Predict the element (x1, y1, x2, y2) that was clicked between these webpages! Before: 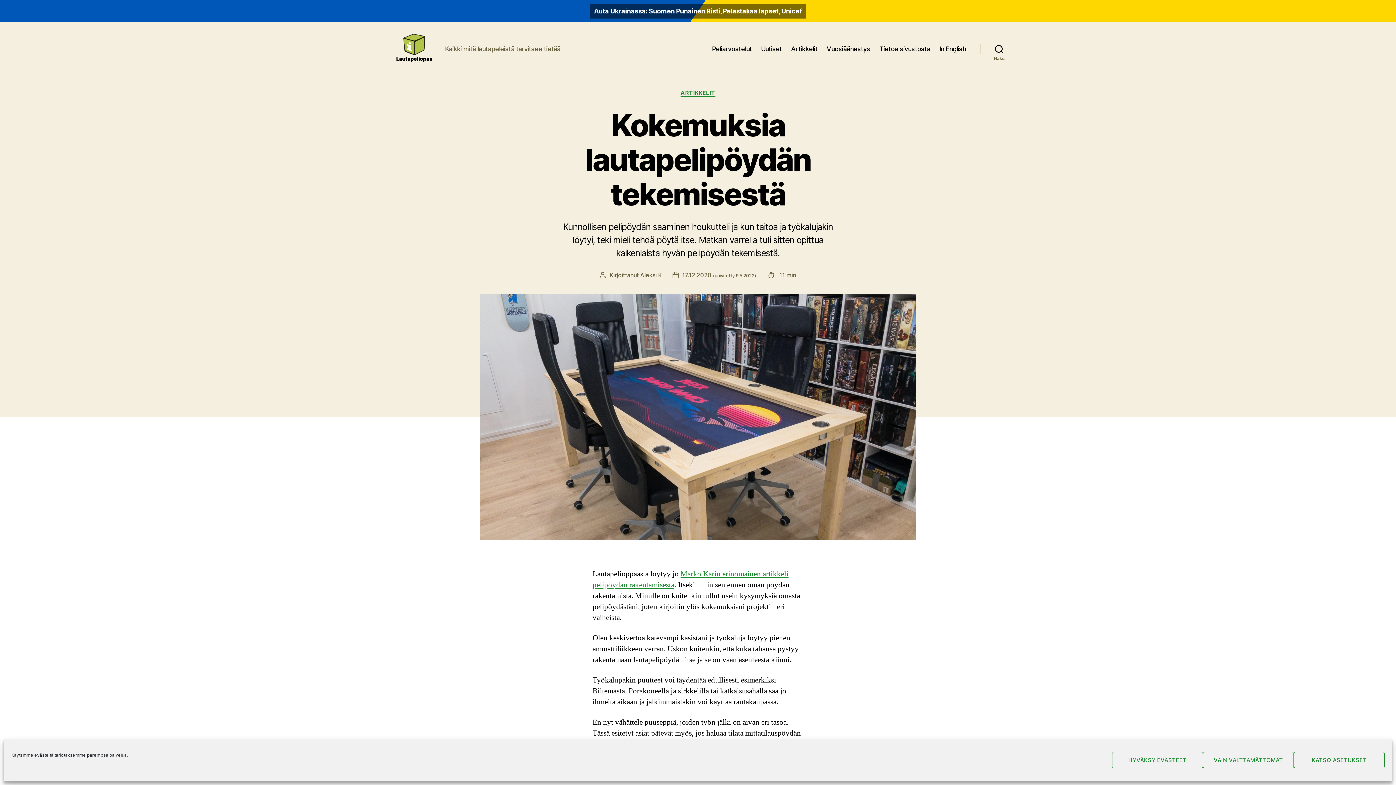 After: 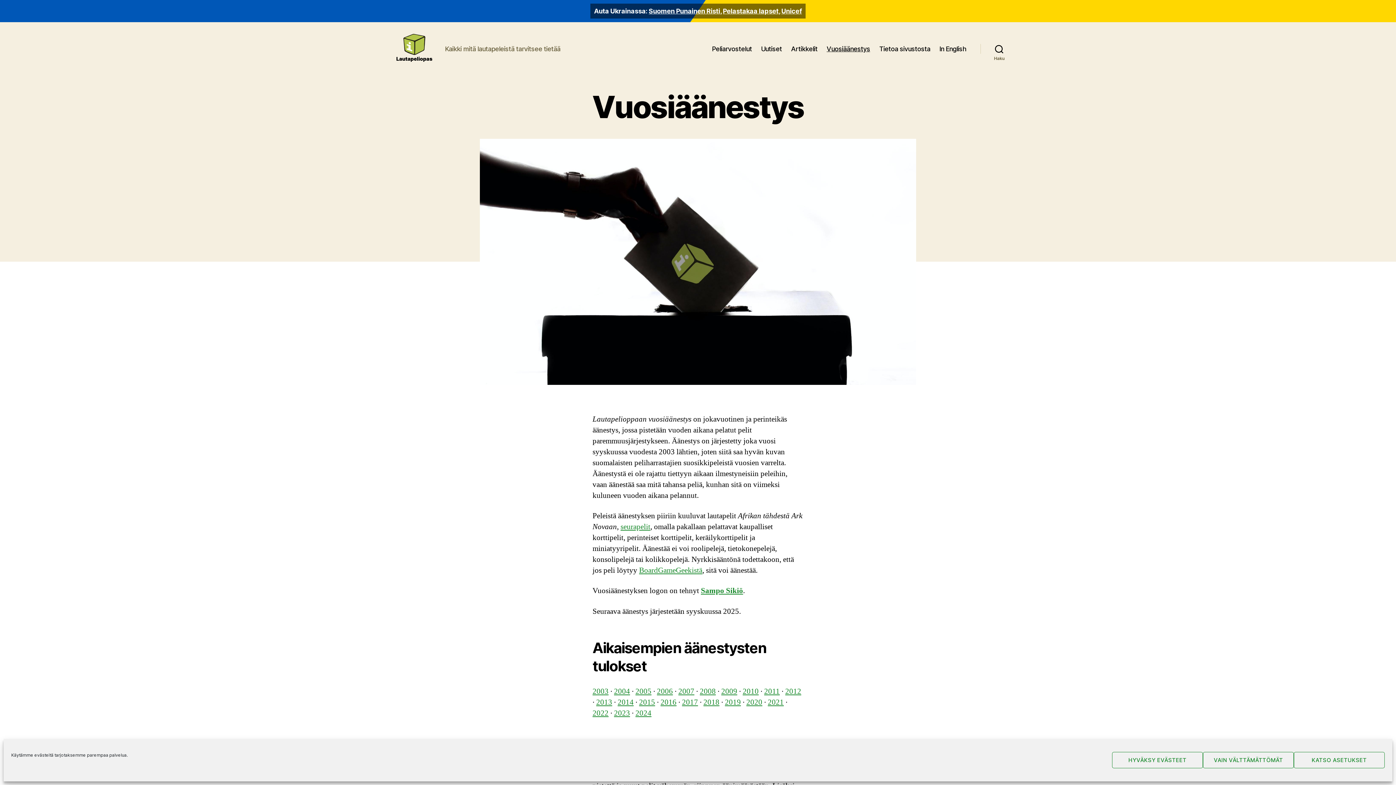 Action: label: Vuosiäänestys bbox: (826, 44, 870, 52)